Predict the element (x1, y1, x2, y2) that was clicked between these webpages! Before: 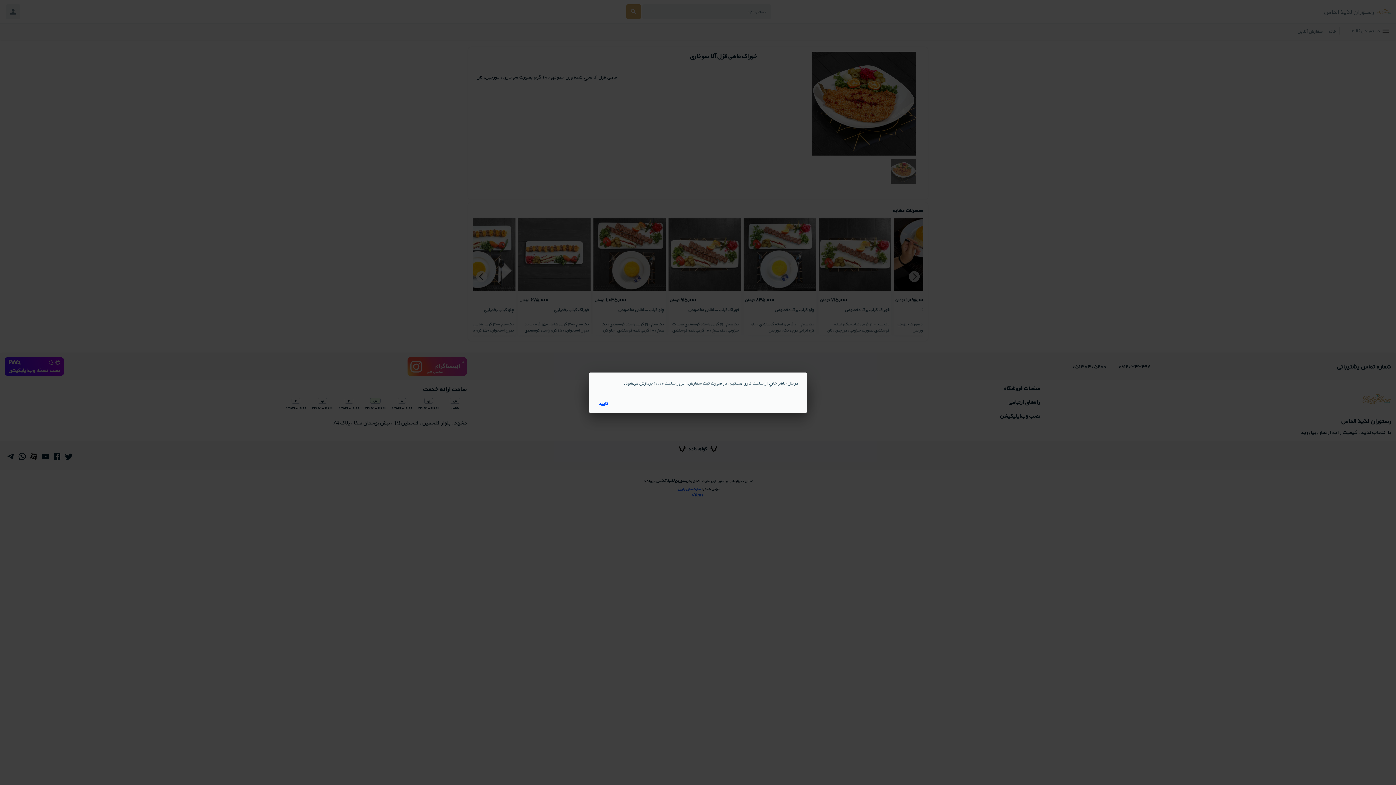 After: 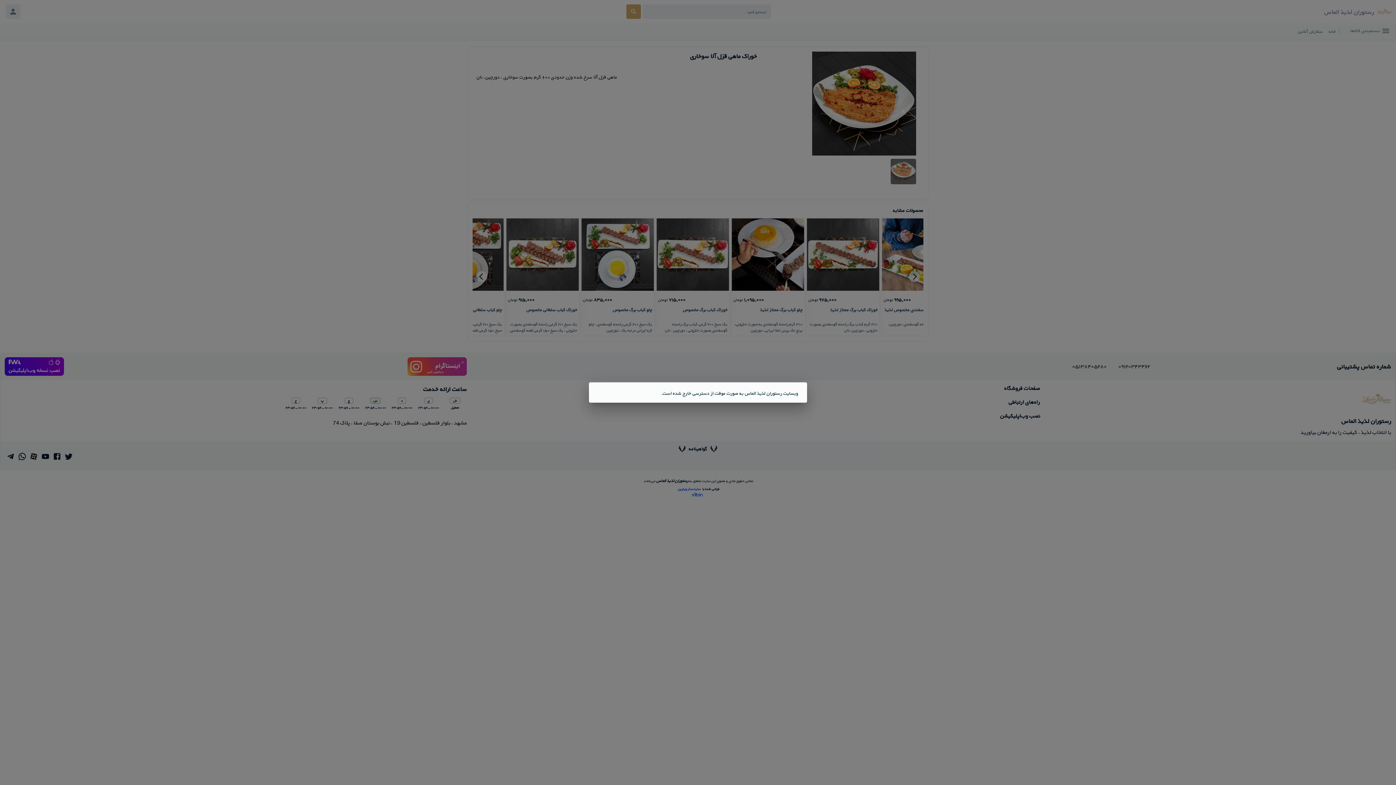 Action: label: تایید bbox: (592, 396, 615, 410)